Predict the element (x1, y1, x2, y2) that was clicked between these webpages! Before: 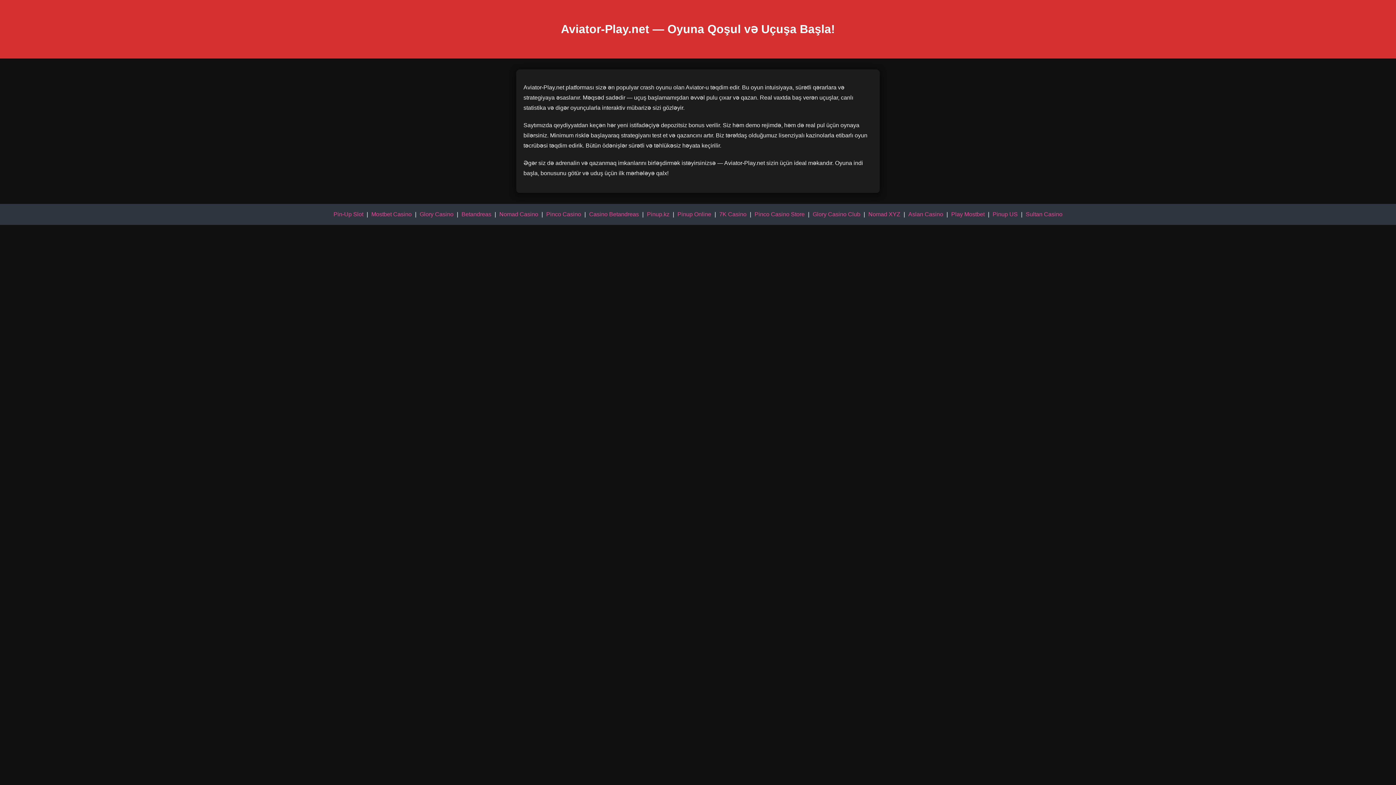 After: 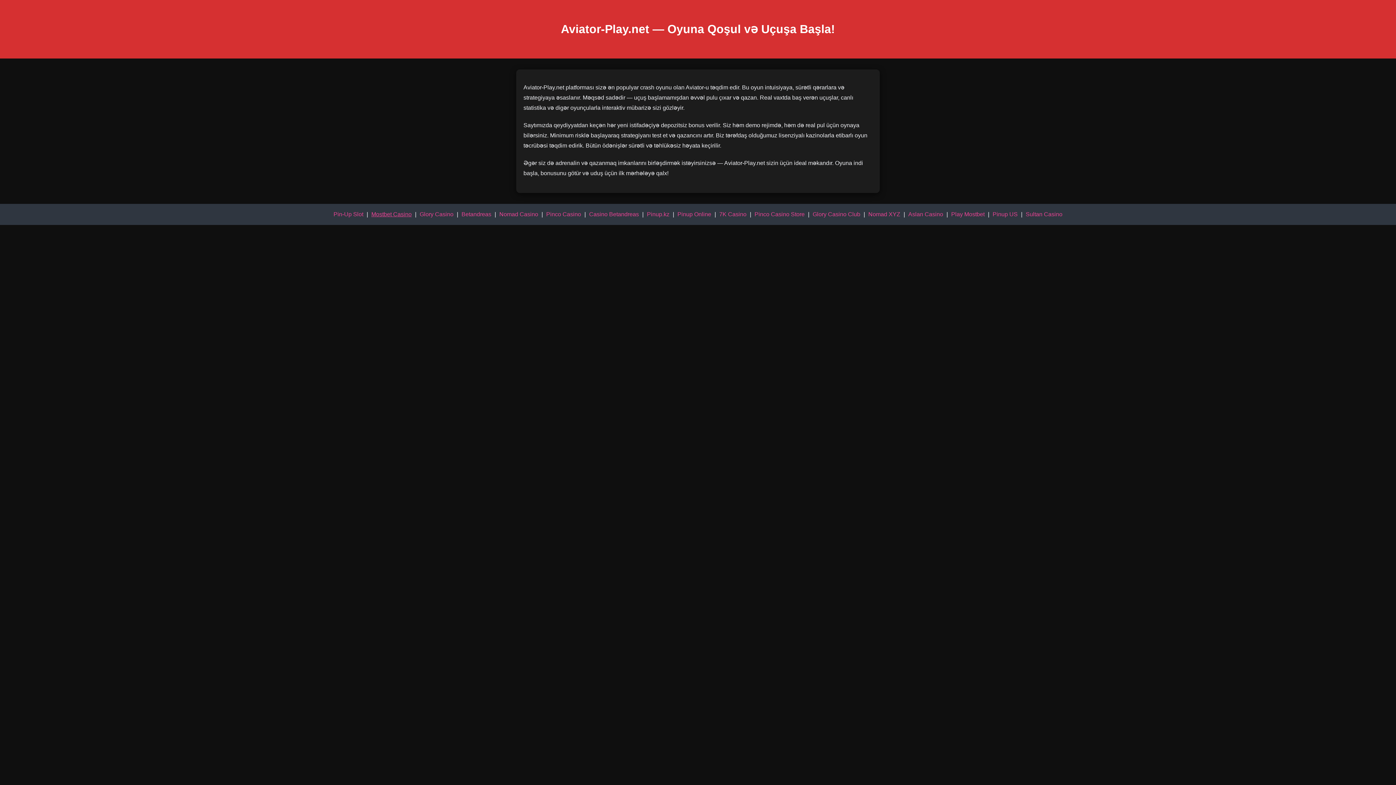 Action: label: Mostbet Casino bbox: (371, 211, 411, 217)